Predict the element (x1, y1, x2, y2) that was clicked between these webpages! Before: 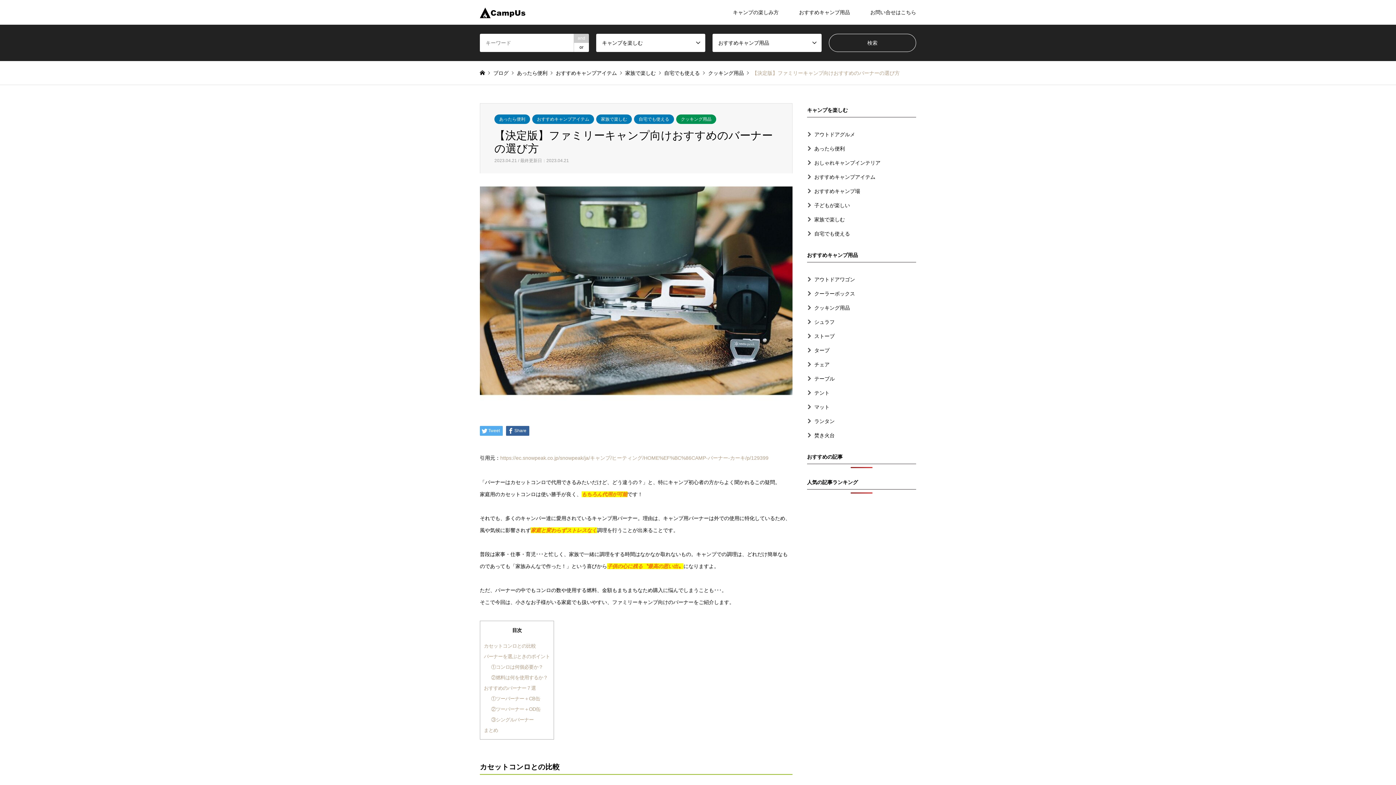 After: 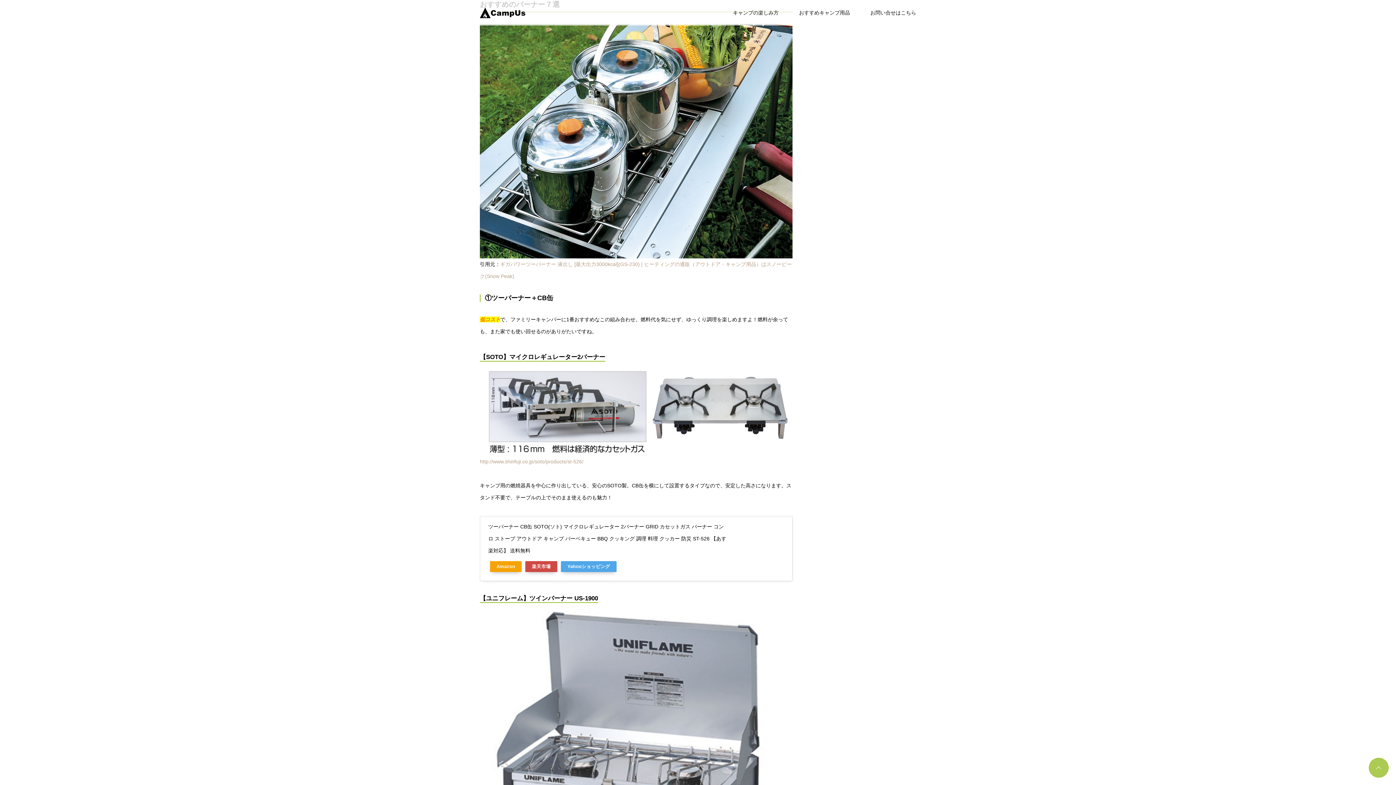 Action: bbox: (484, 685, 536, 691) label: おすすめのバーナー７選